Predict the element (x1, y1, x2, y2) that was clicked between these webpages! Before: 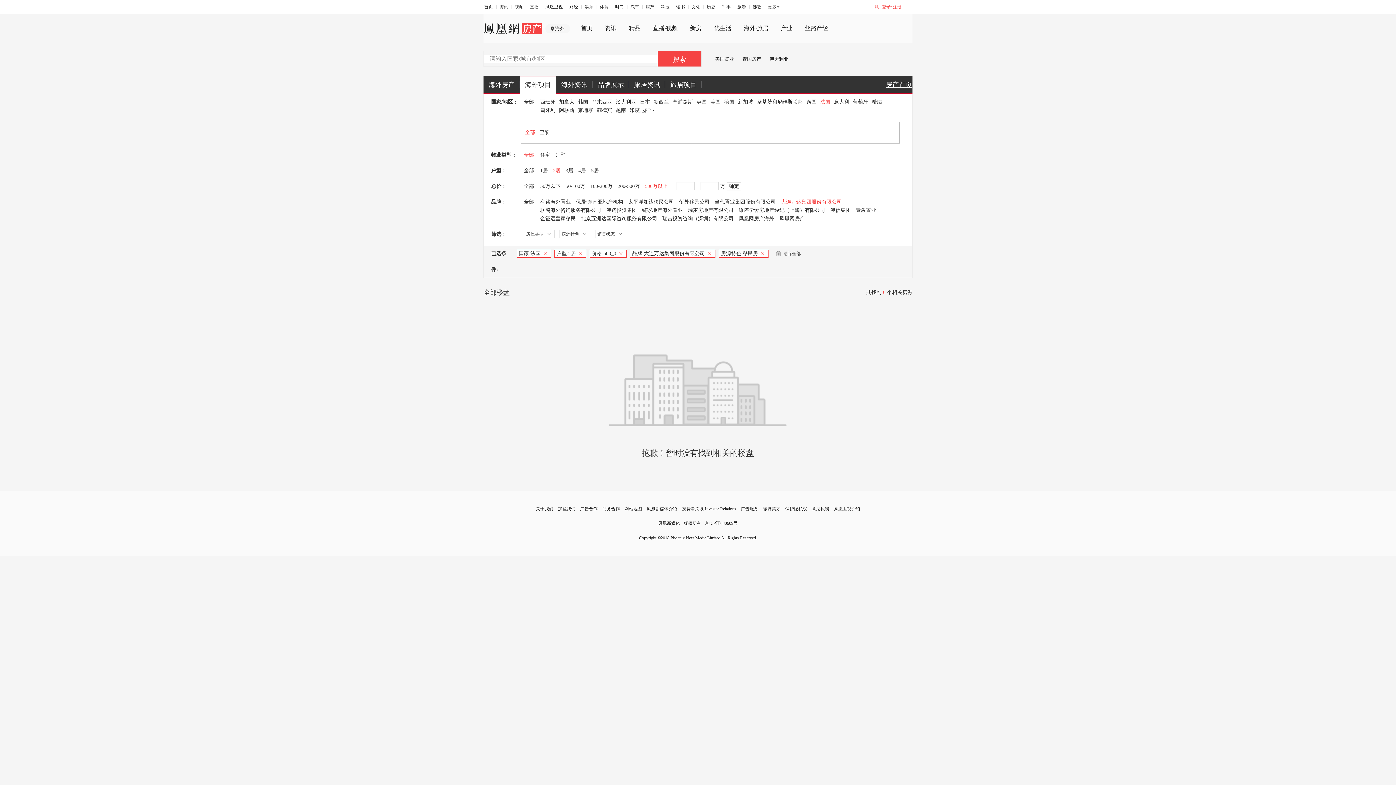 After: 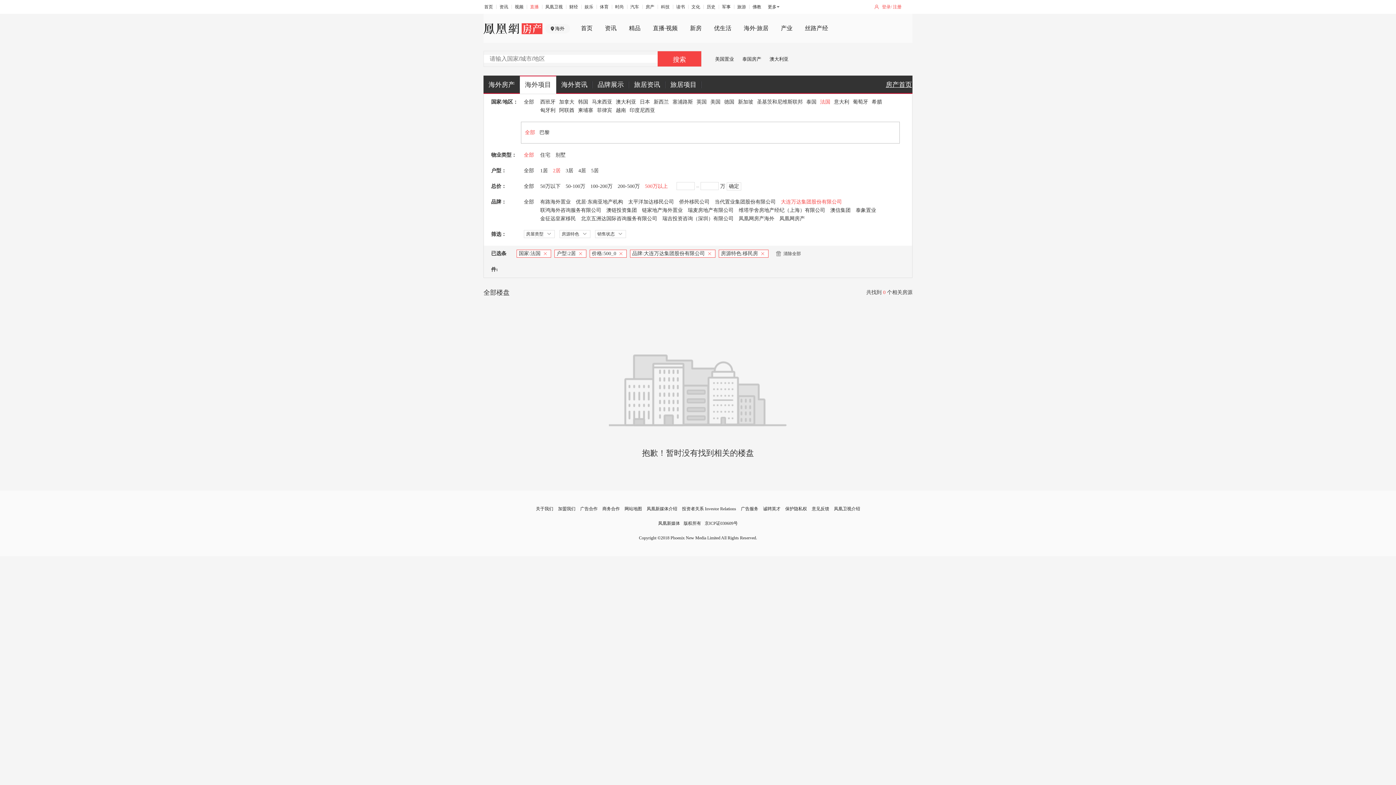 Action: label: 直播 bbox: (530, 4, 538, 9)